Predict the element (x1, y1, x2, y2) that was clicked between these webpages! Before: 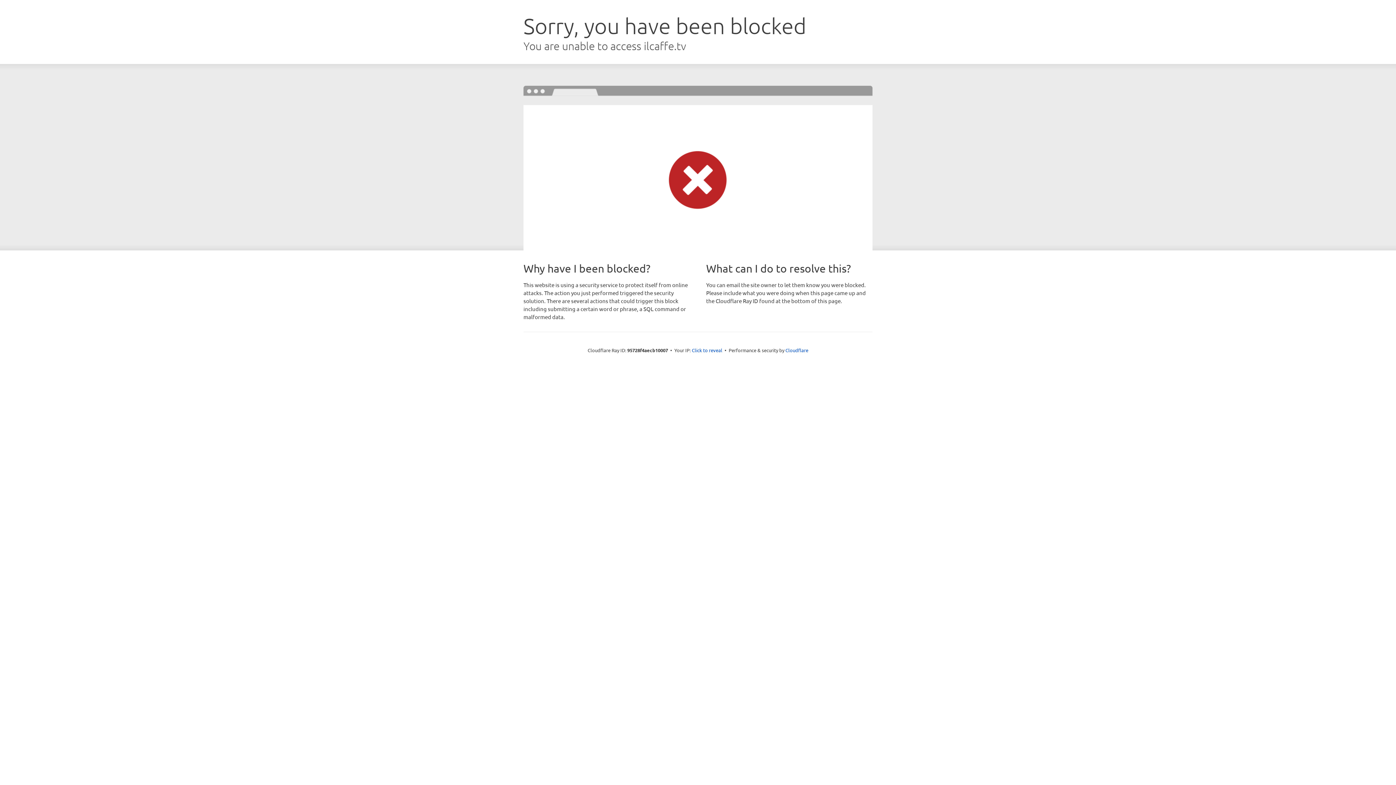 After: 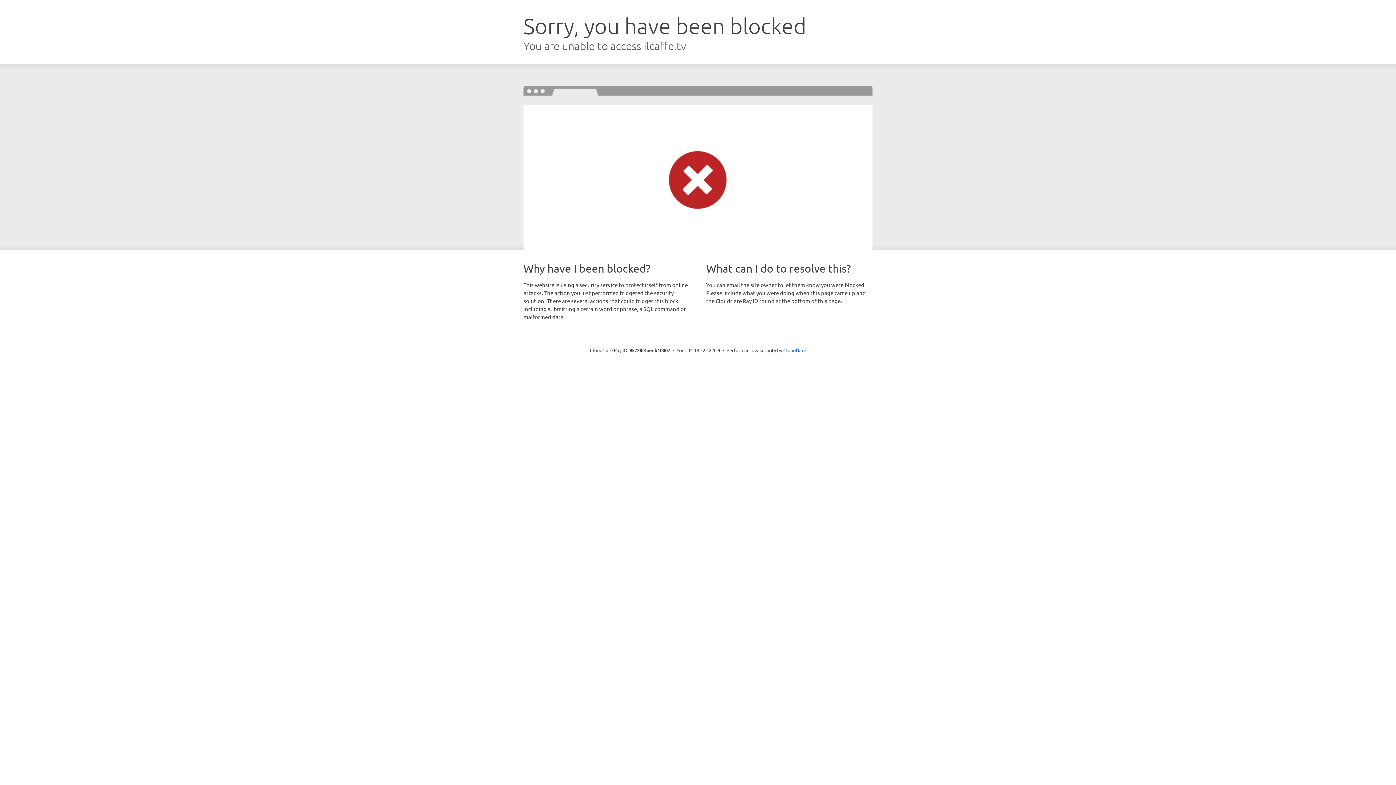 Action: bbox: (692, 346, 722, 353) label: Click to reveal